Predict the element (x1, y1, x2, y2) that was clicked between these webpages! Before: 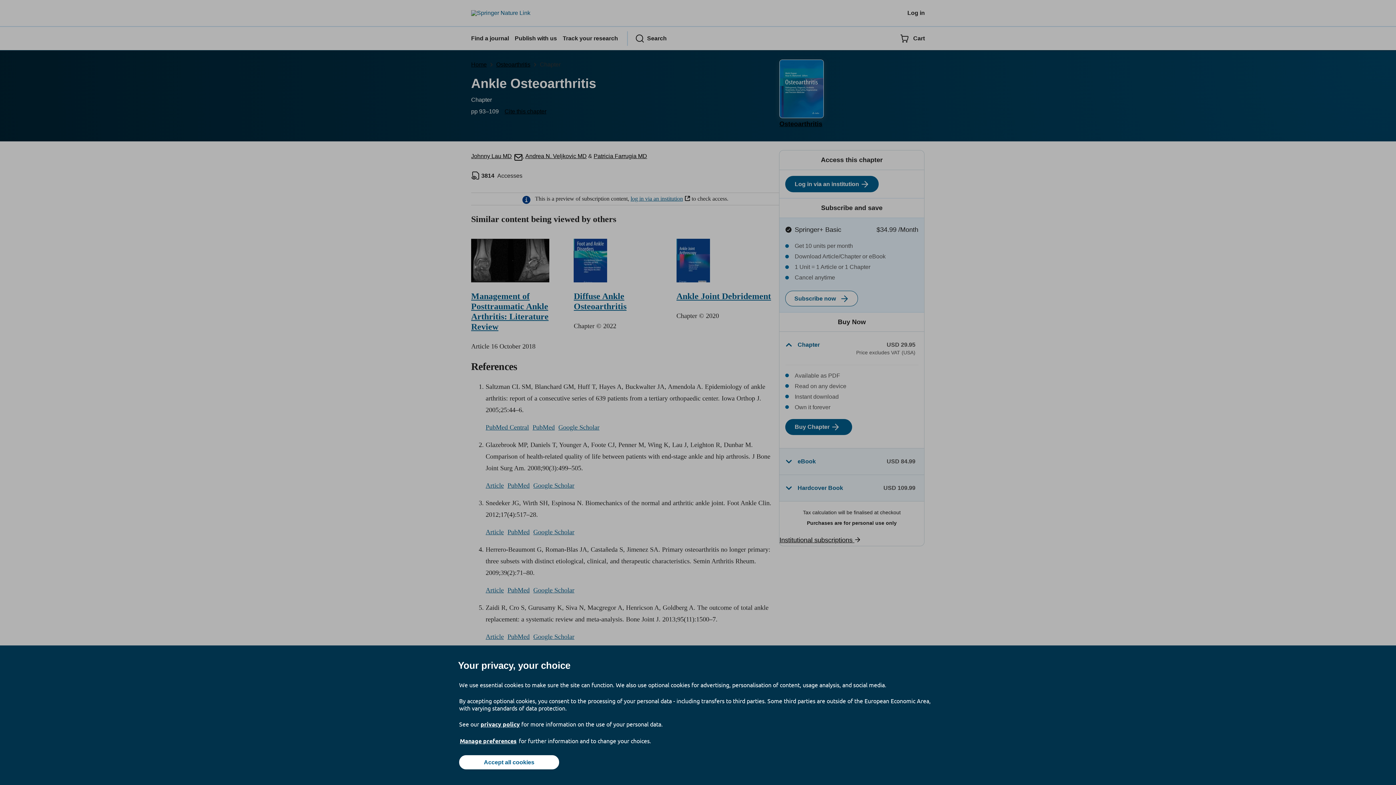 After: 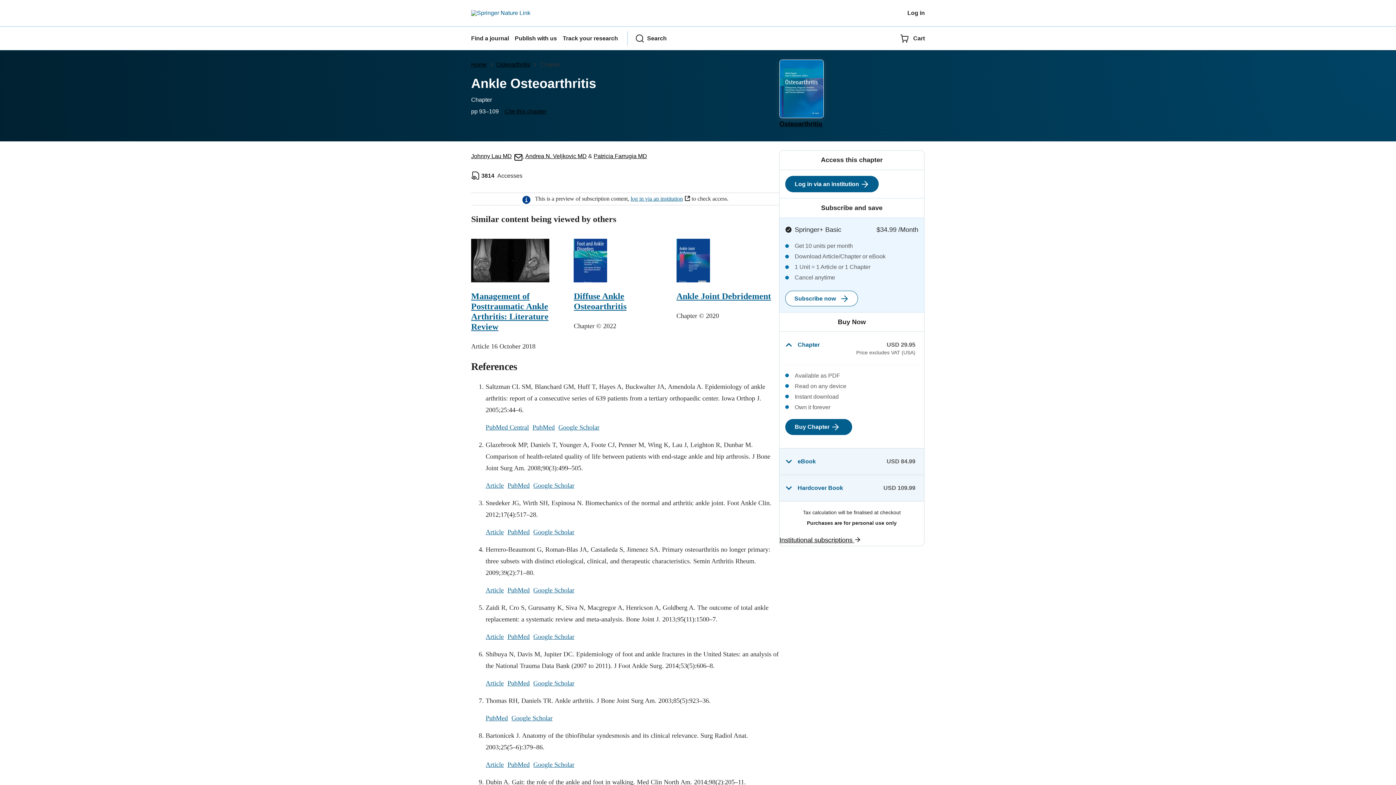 Action: bbox: (459, 755, 559, 769) label: Accept all cookies